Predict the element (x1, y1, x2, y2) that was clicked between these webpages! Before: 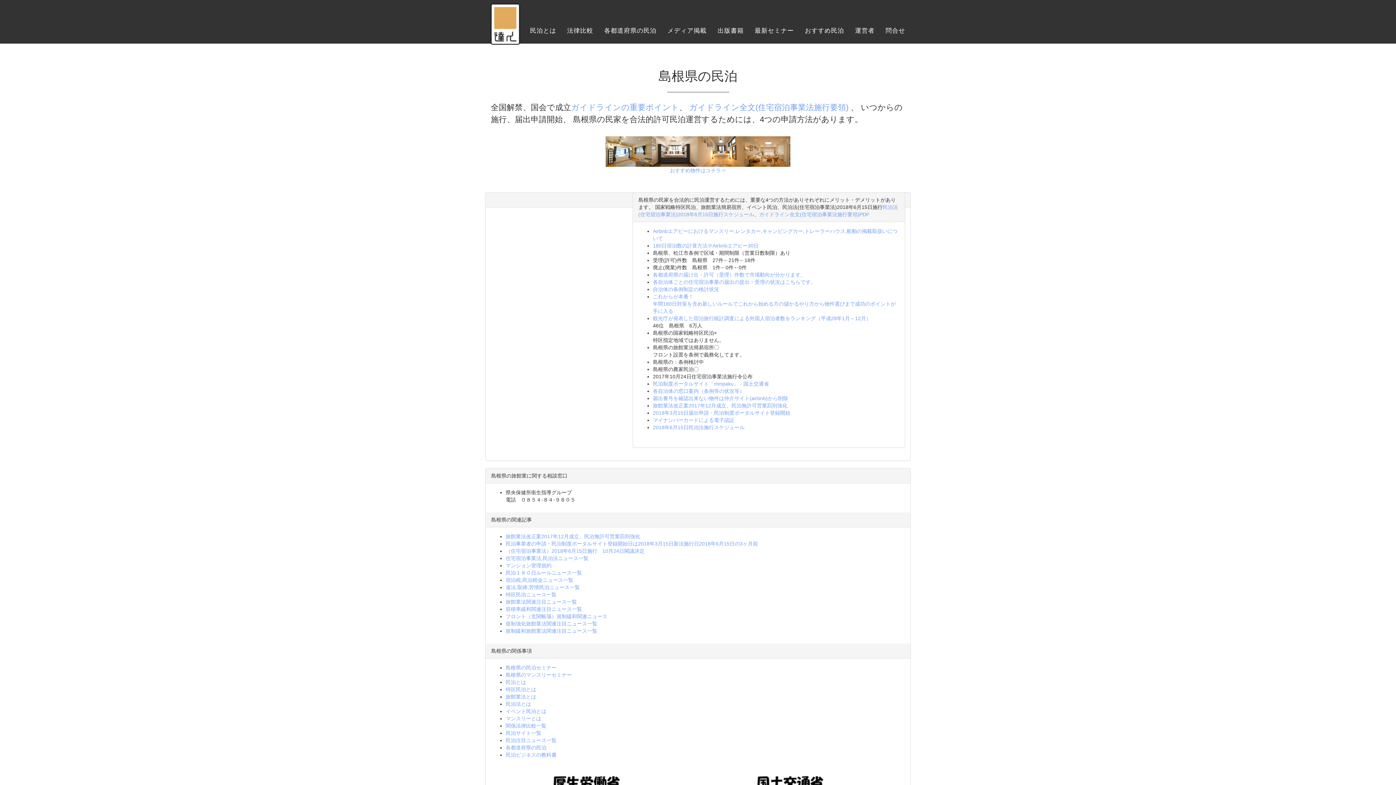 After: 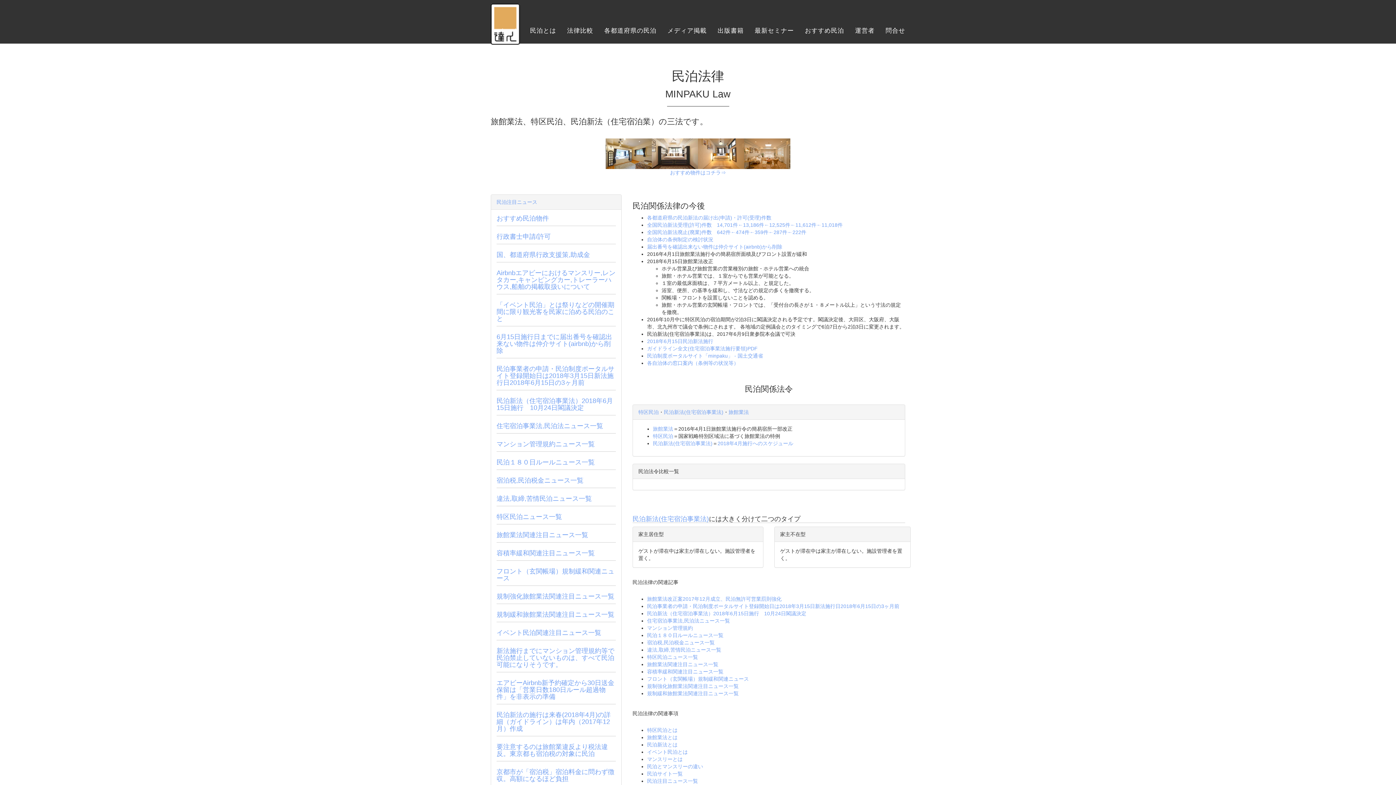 Action: bbox: (505, 723, 546, 729) label: 関係法律比較一覧